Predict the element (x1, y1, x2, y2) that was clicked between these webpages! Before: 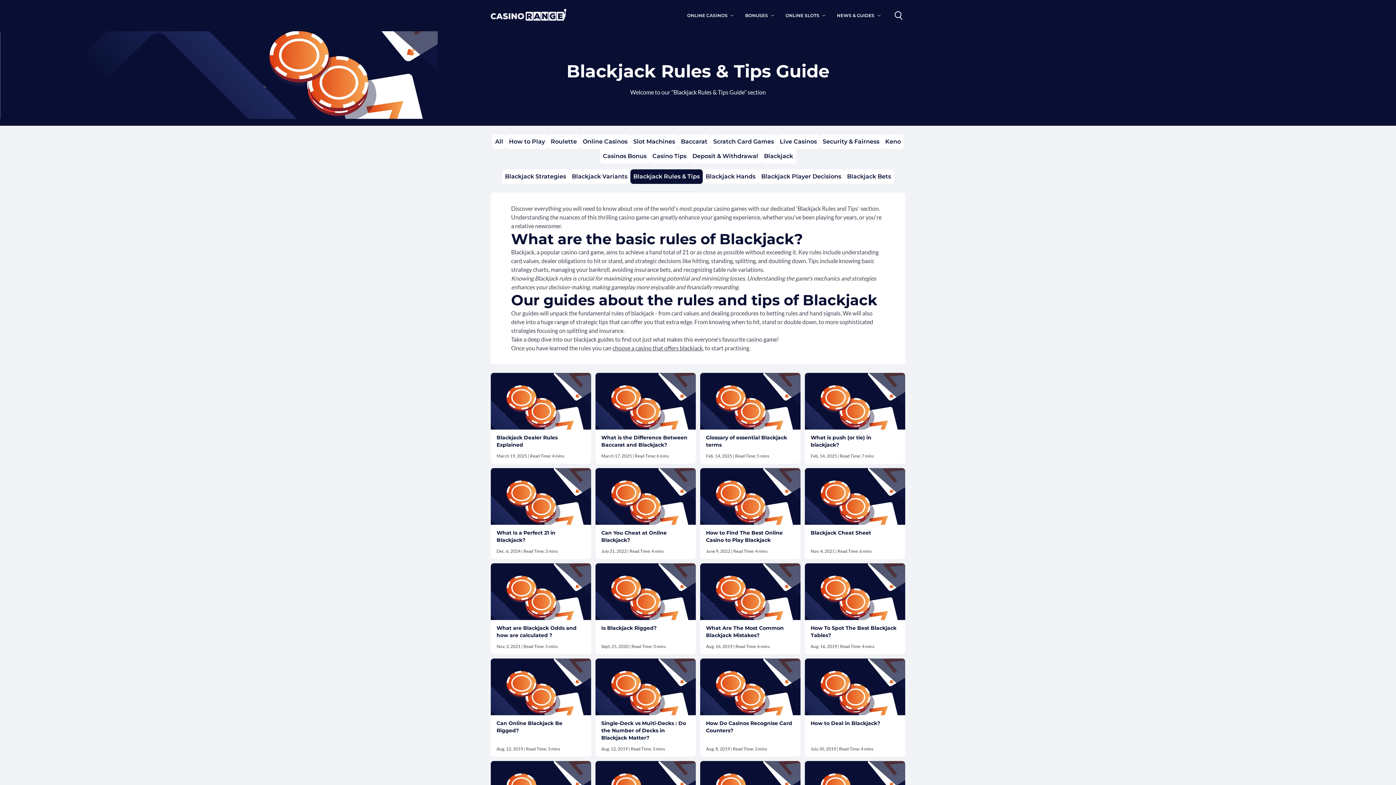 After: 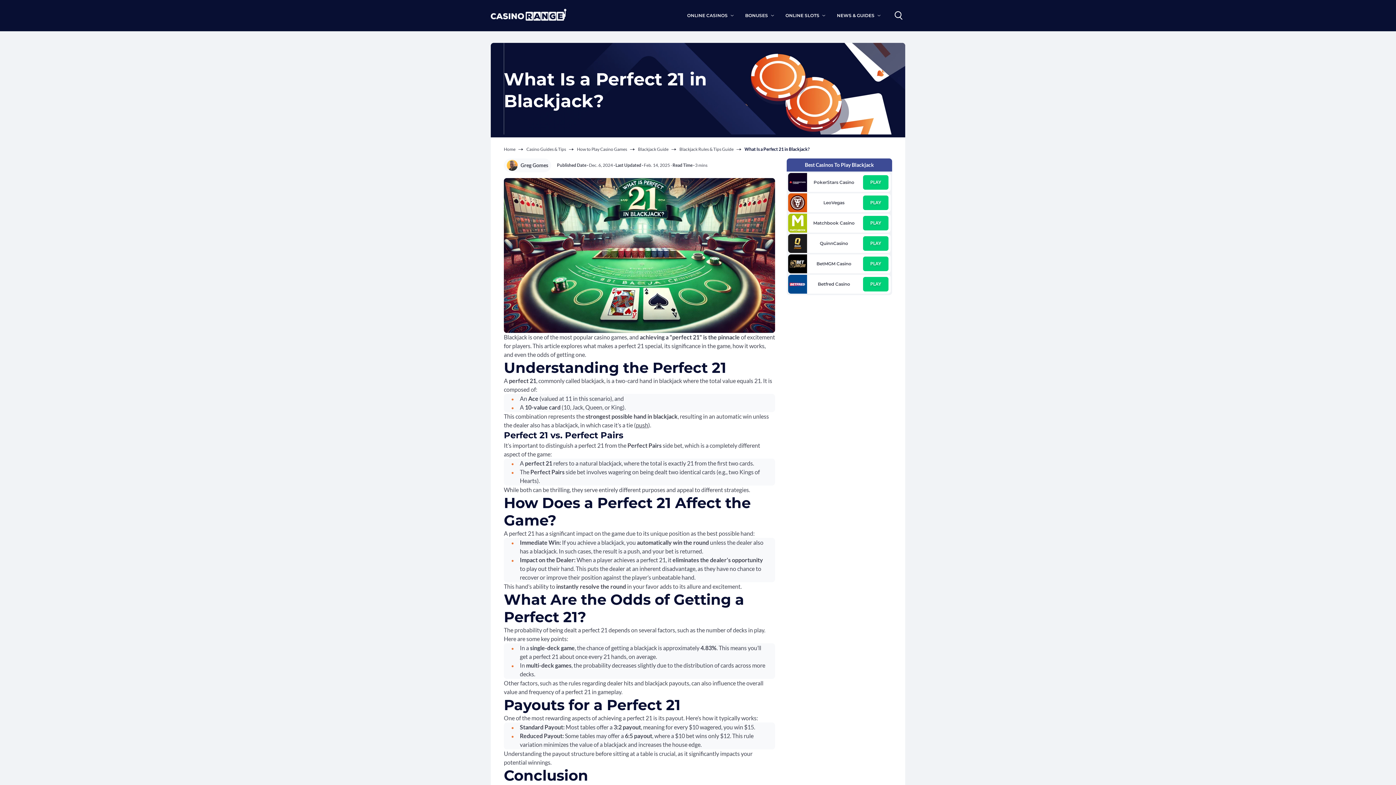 Action: label: What Is a Perfect 21 in Blackjack? bbox: (496, 529, 585, 544)